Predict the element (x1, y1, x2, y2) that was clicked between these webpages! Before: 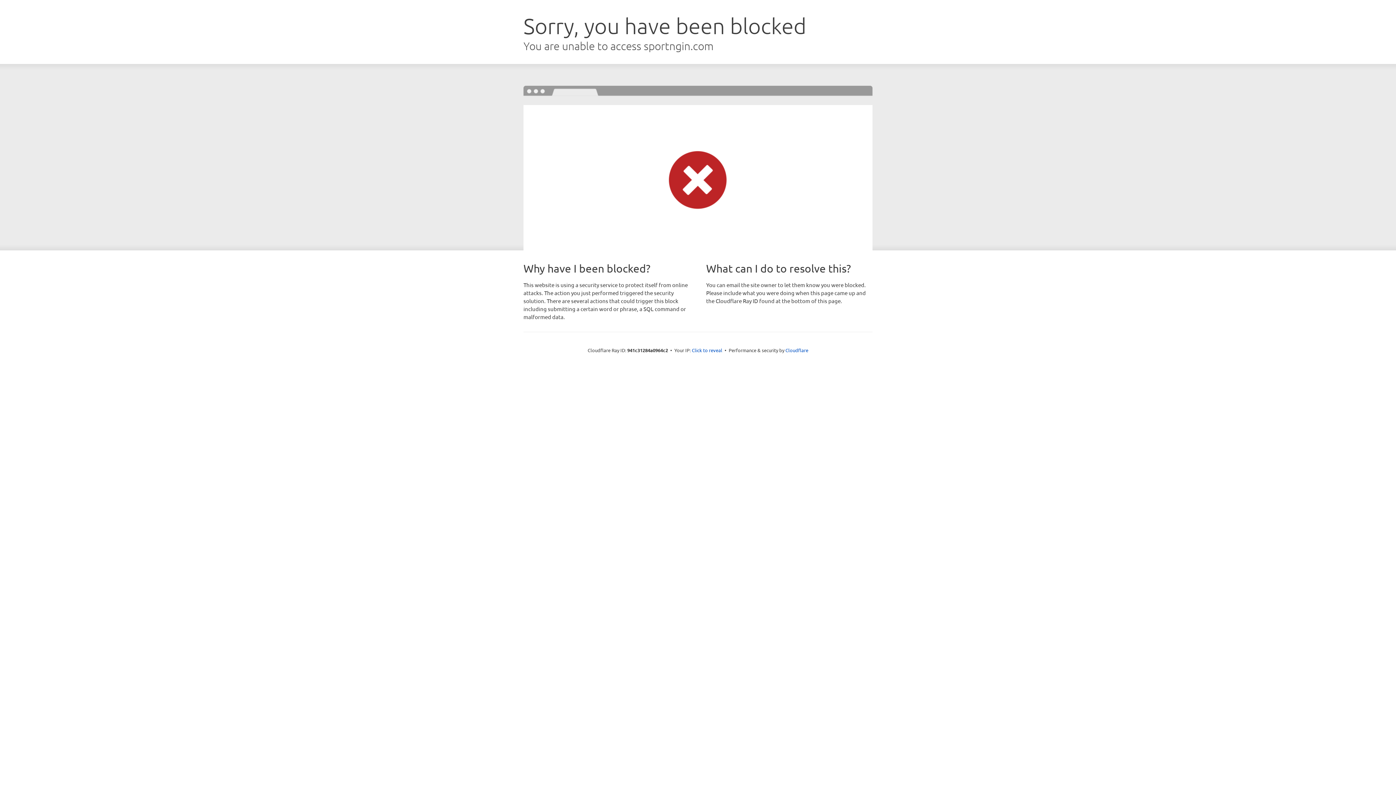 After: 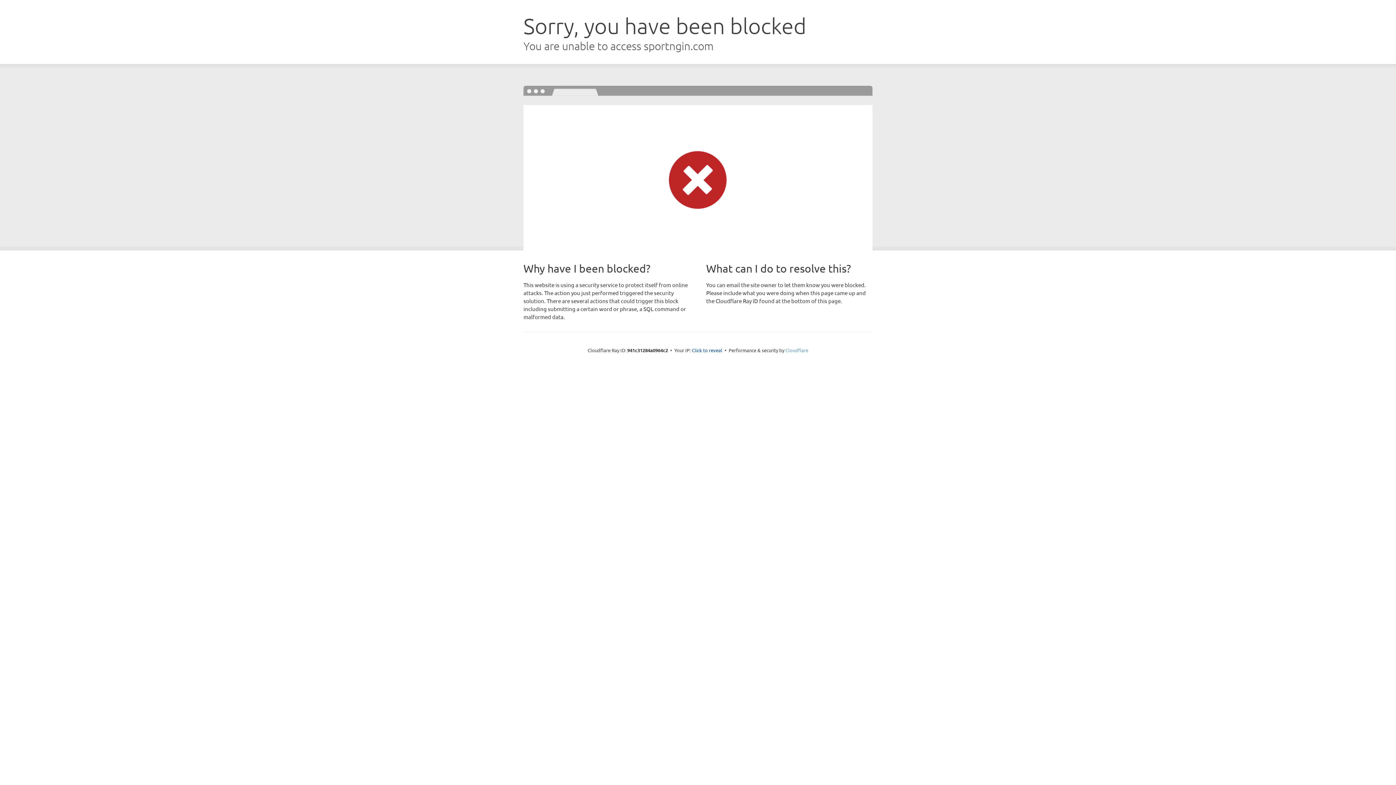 Action: bbox: (785, 347, 808, 353) label: Cloudflare